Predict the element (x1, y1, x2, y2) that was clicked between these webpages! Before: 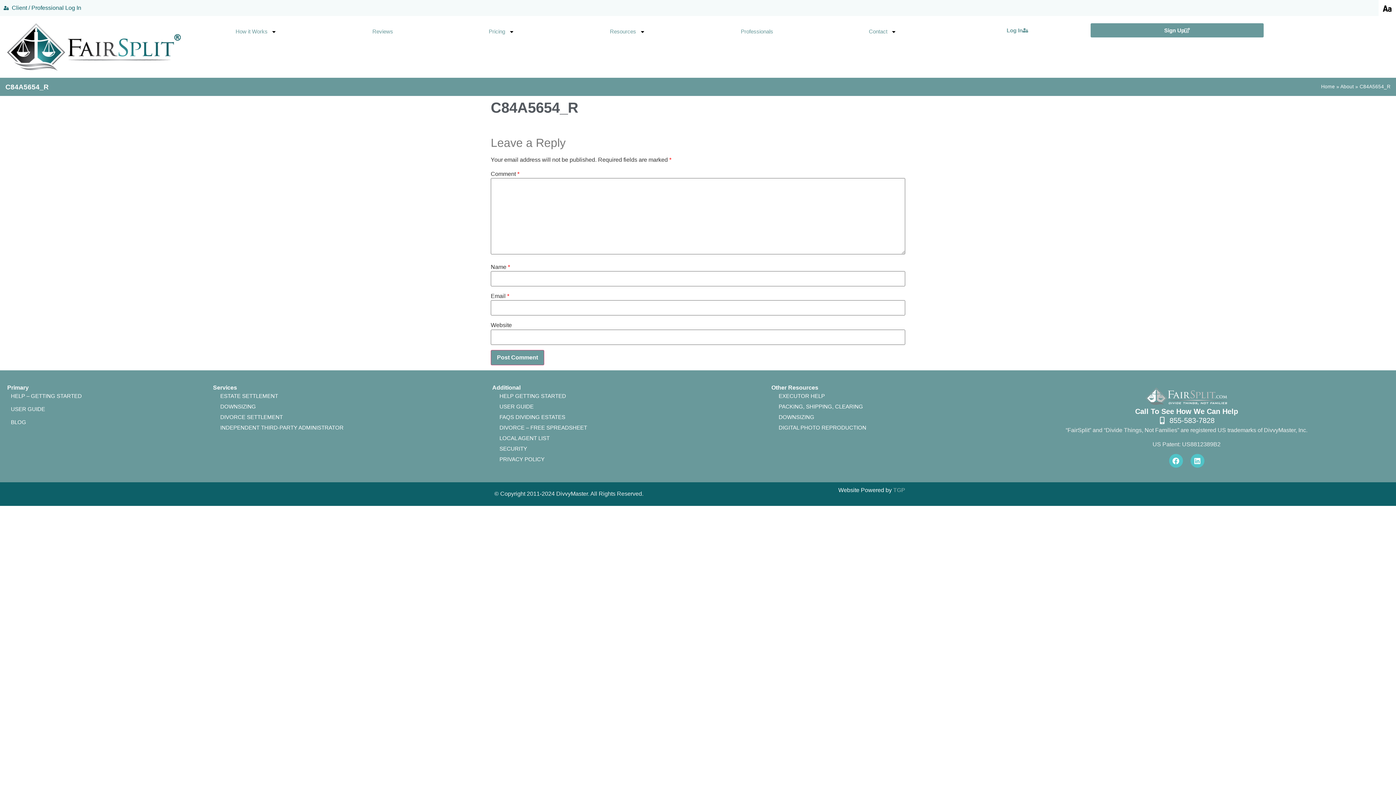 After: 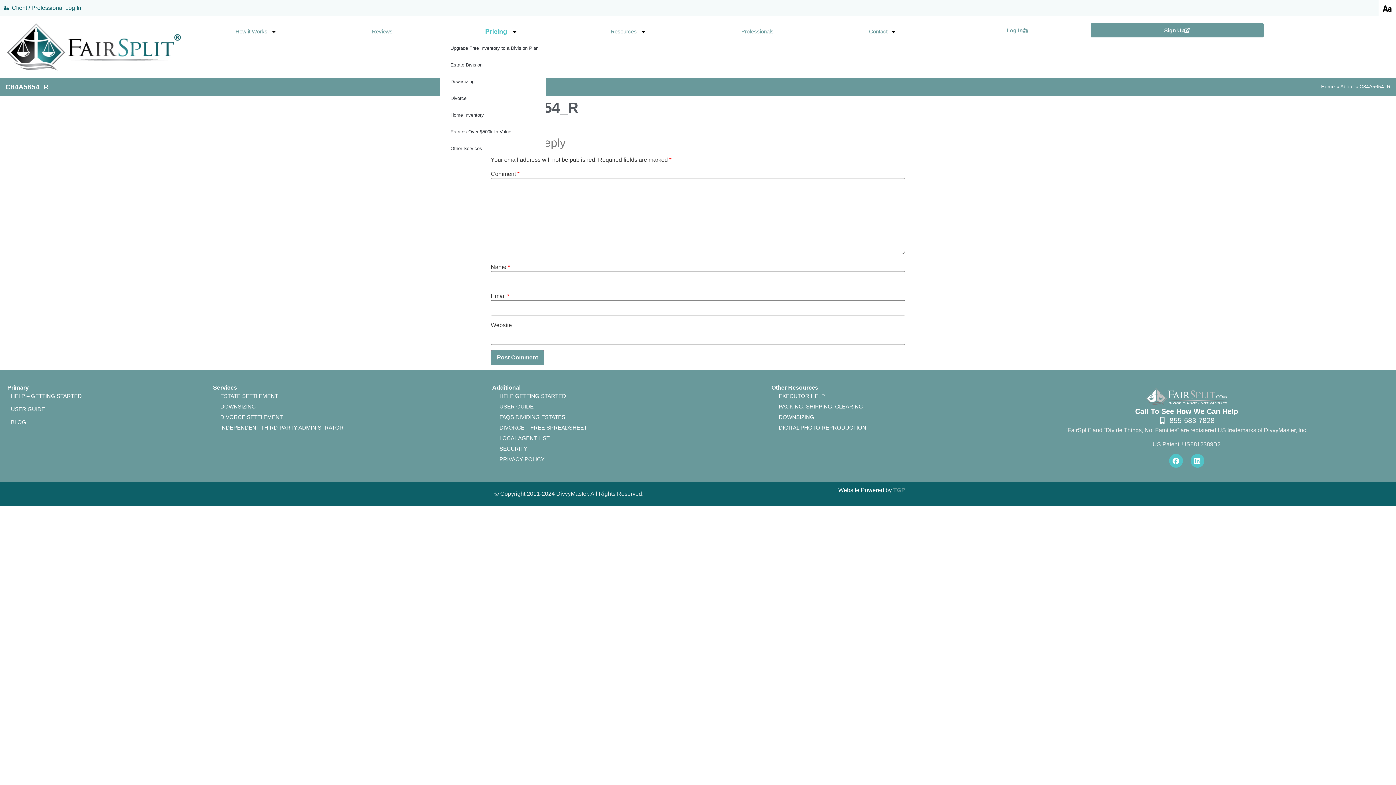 Action: bbox: (441, 23, 562, 40) label: Pricing